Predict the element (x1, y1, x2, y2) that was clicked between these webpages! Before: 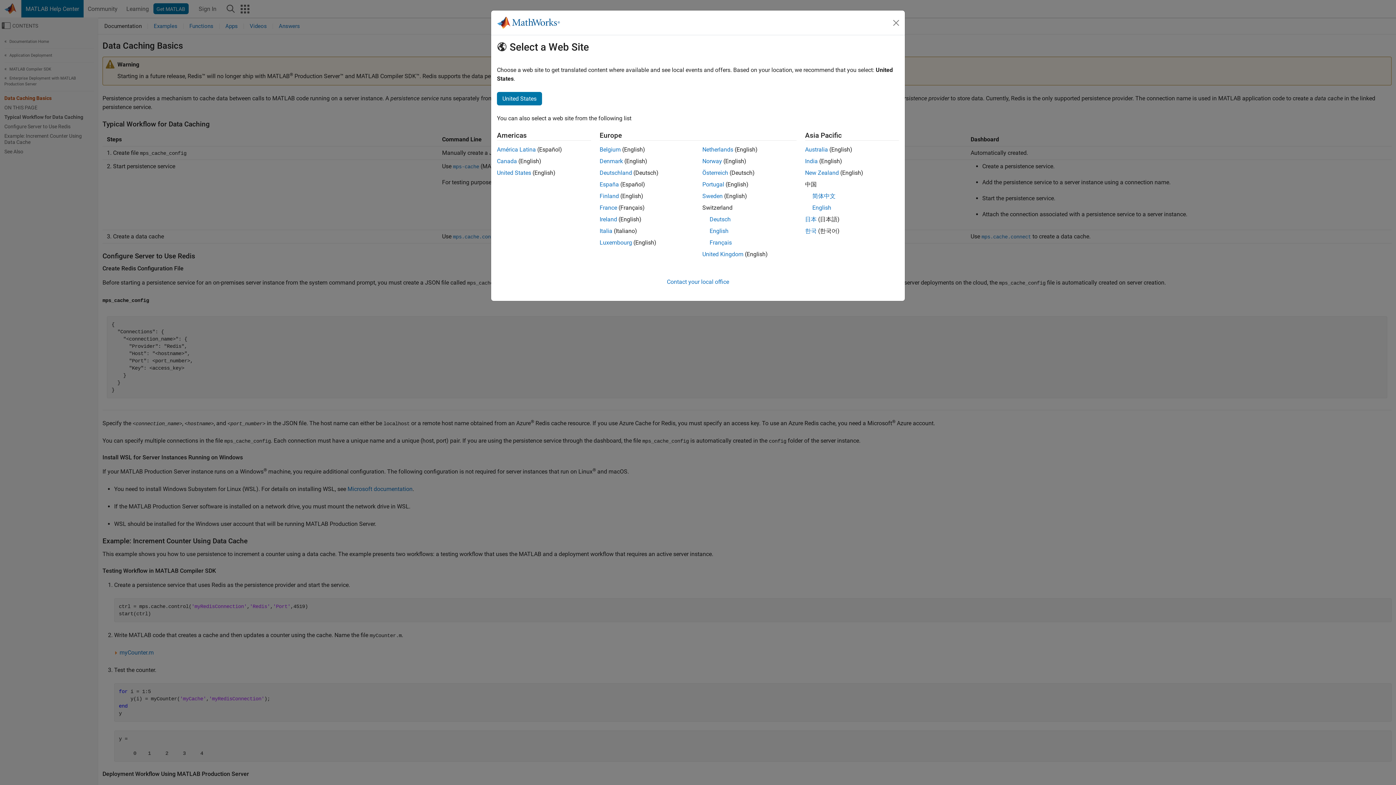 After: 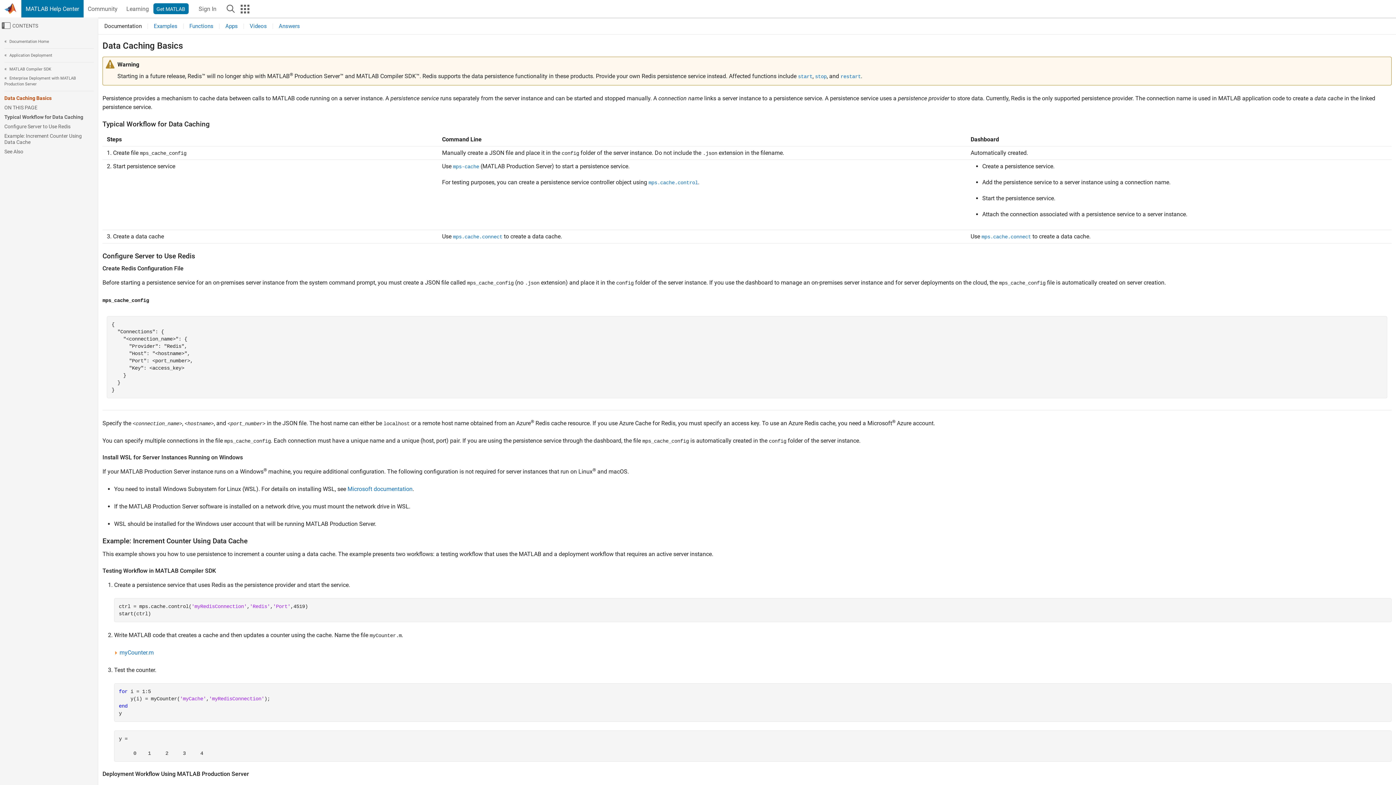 Action: bbox: (805, 146, 828, 153) label: Australia